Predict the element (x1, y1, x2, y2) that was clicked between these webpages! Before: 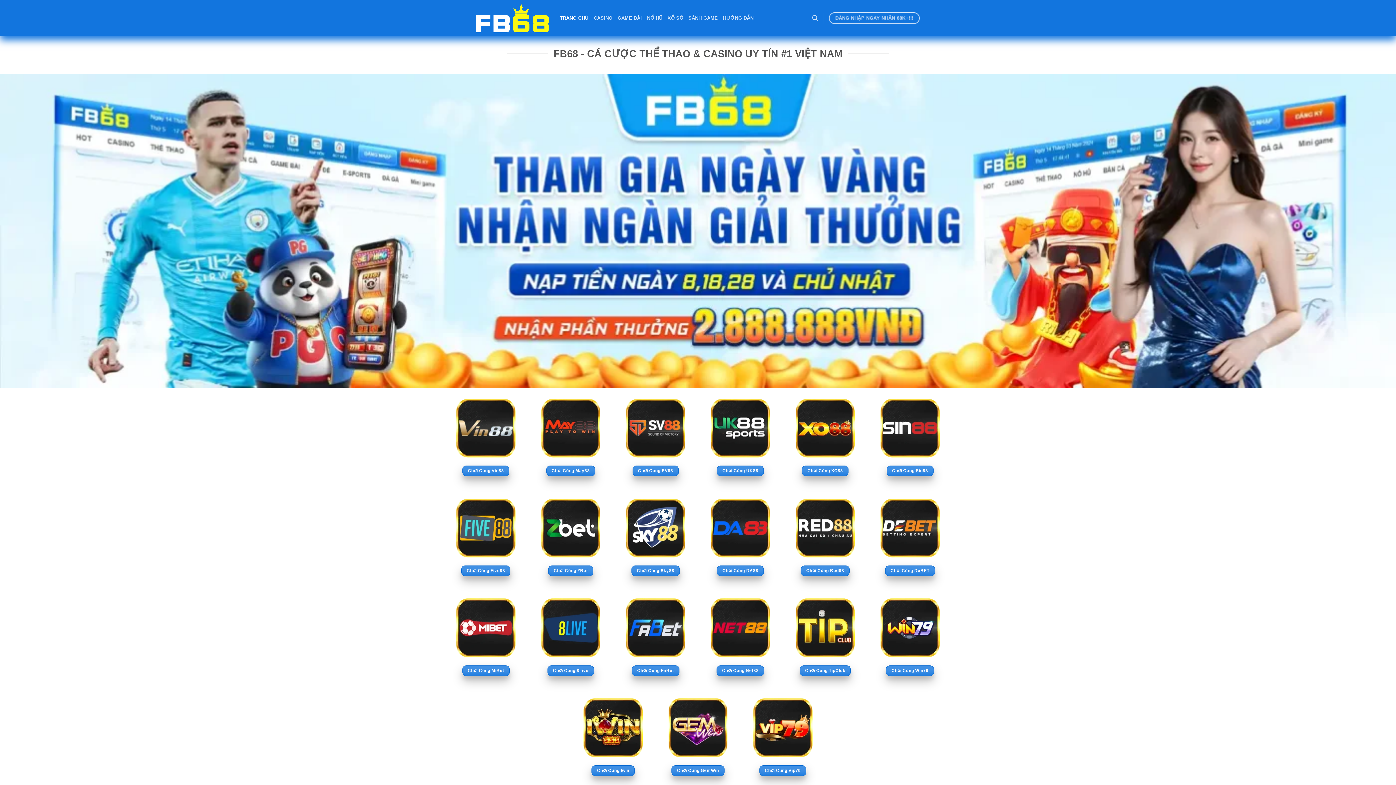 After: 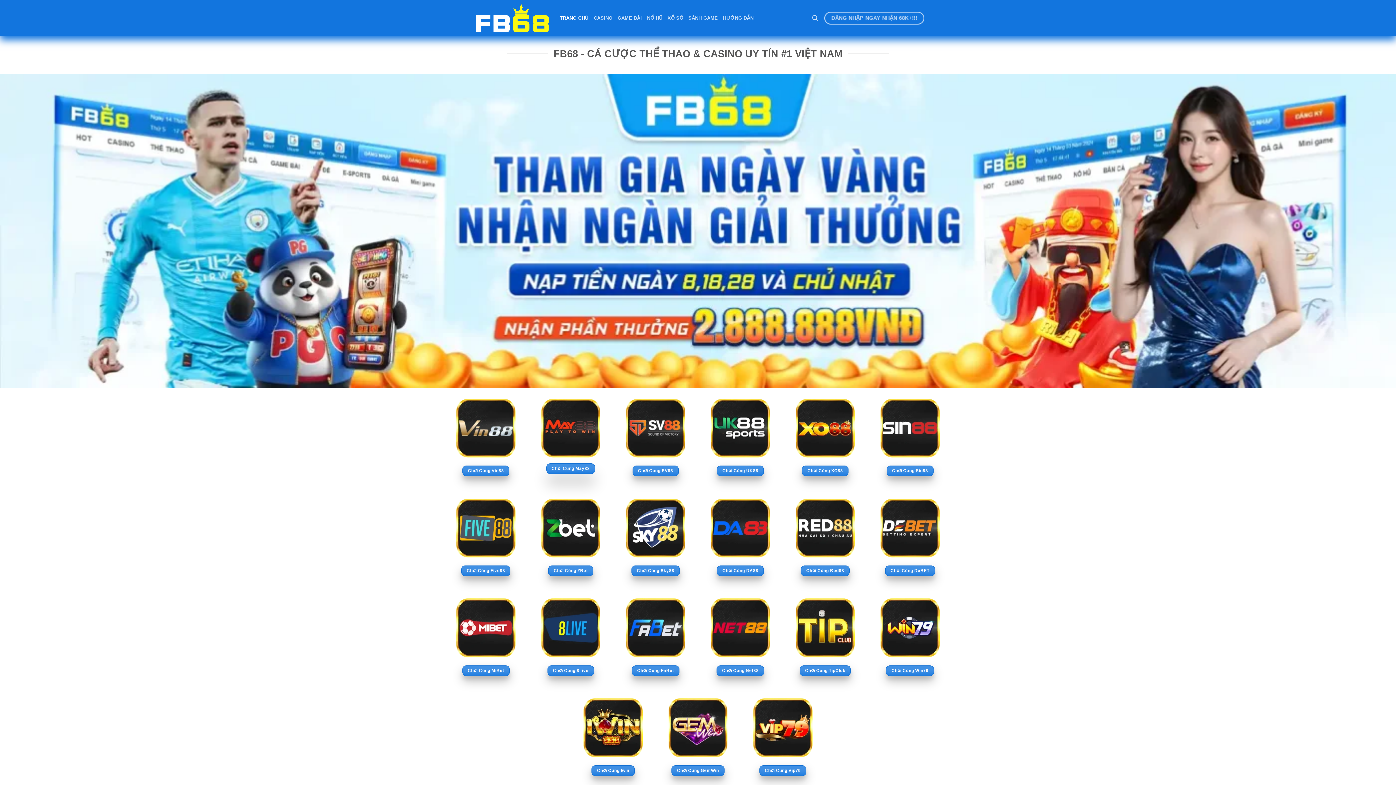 Action: label: Chơi Cùng May88 bbox: (546, 465, 595, 476)